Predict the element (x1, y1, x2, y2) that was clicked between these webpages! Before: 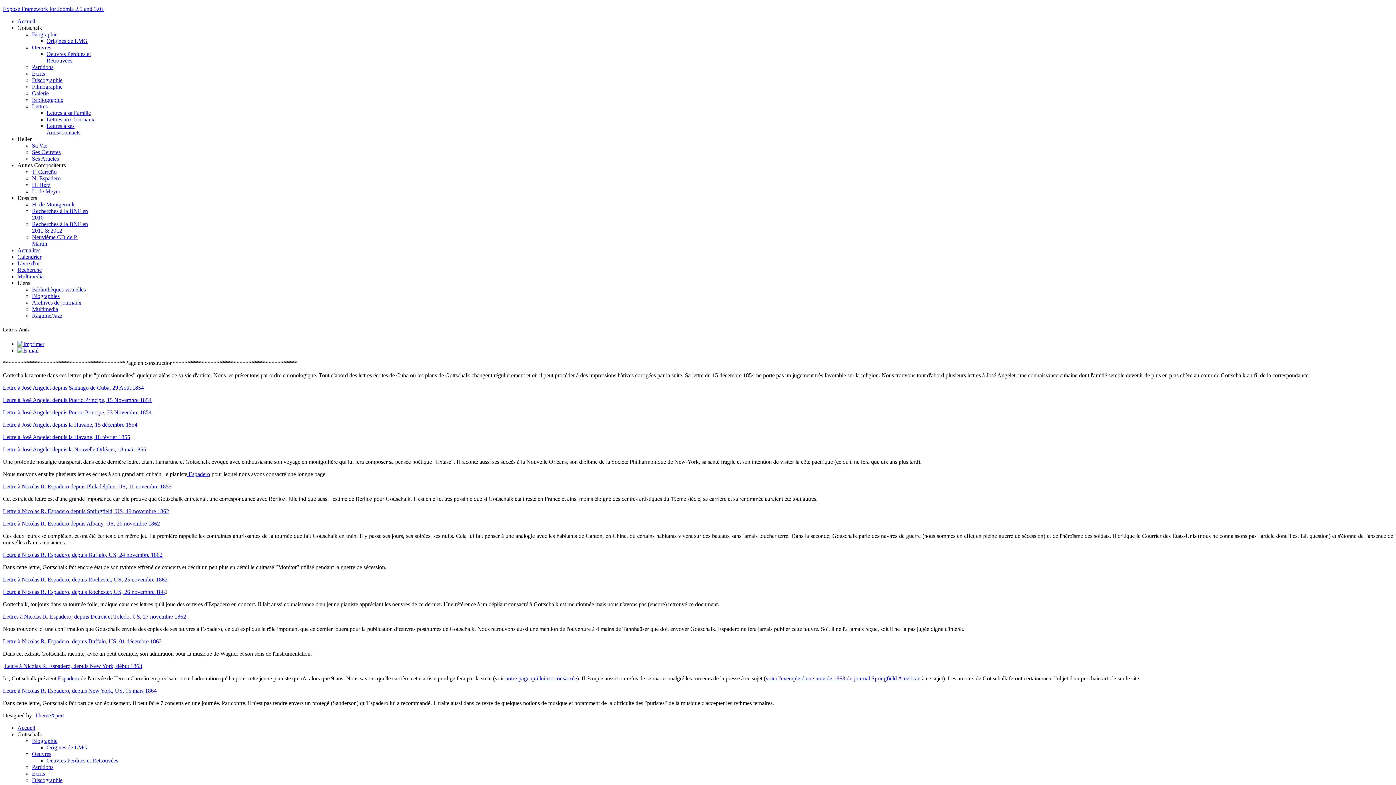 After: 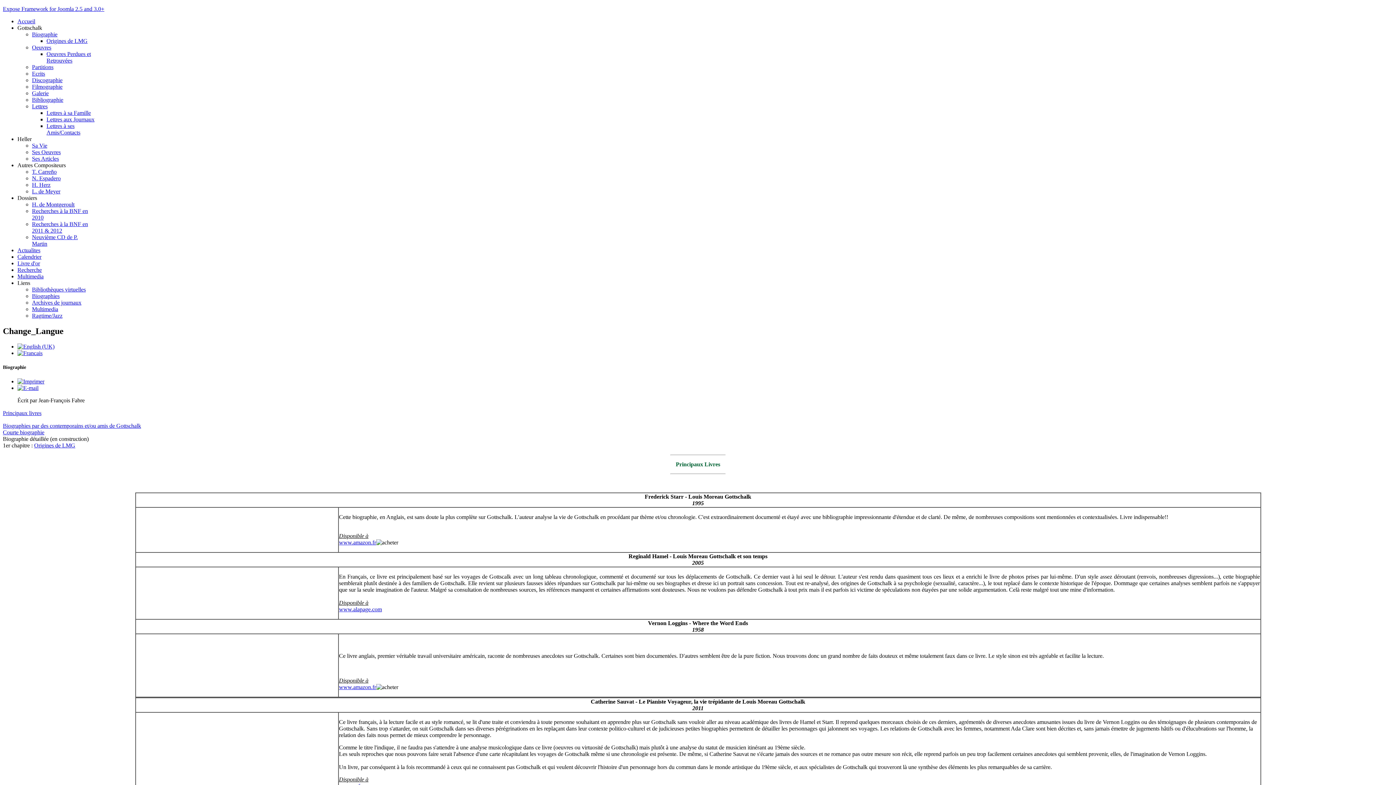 Action: bbox: (32, 31, 57, 37) label: Biographie